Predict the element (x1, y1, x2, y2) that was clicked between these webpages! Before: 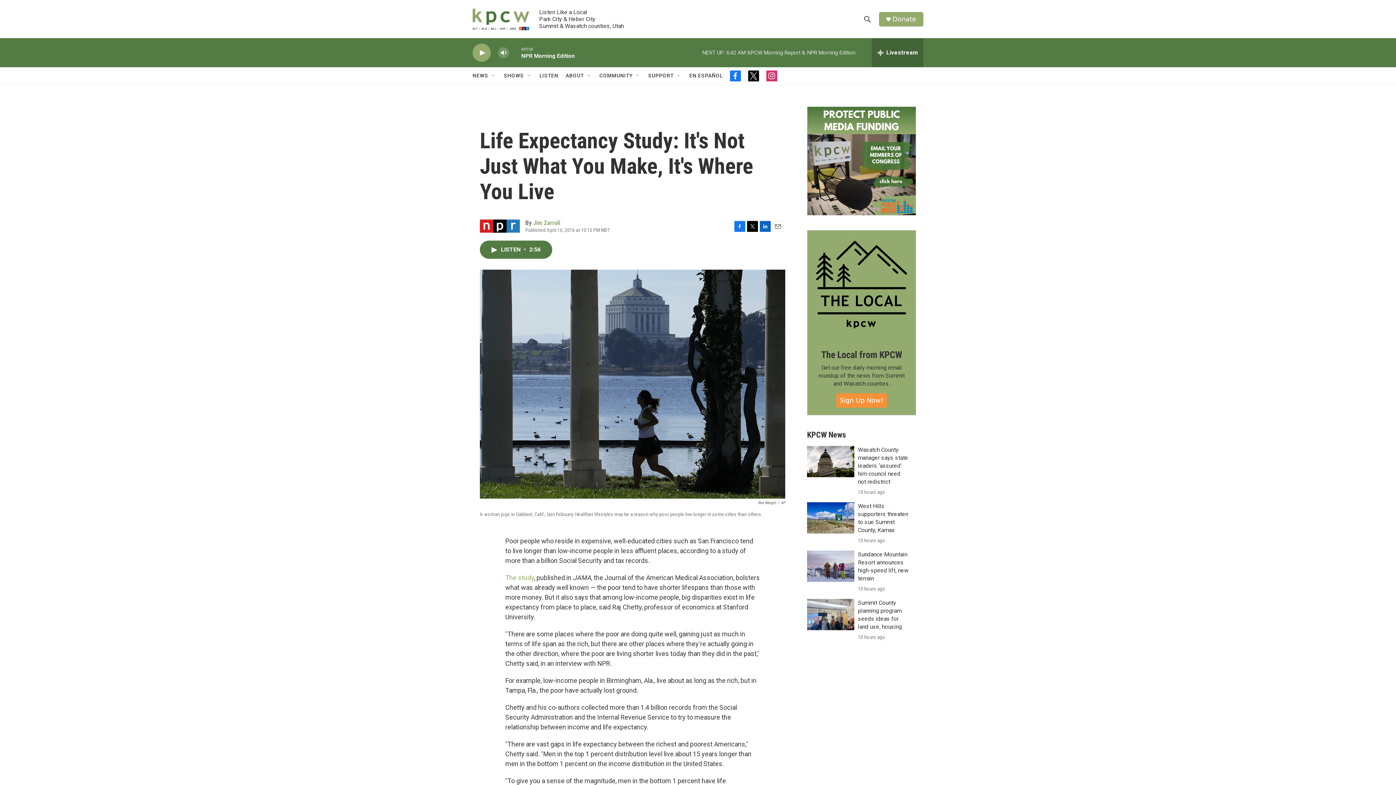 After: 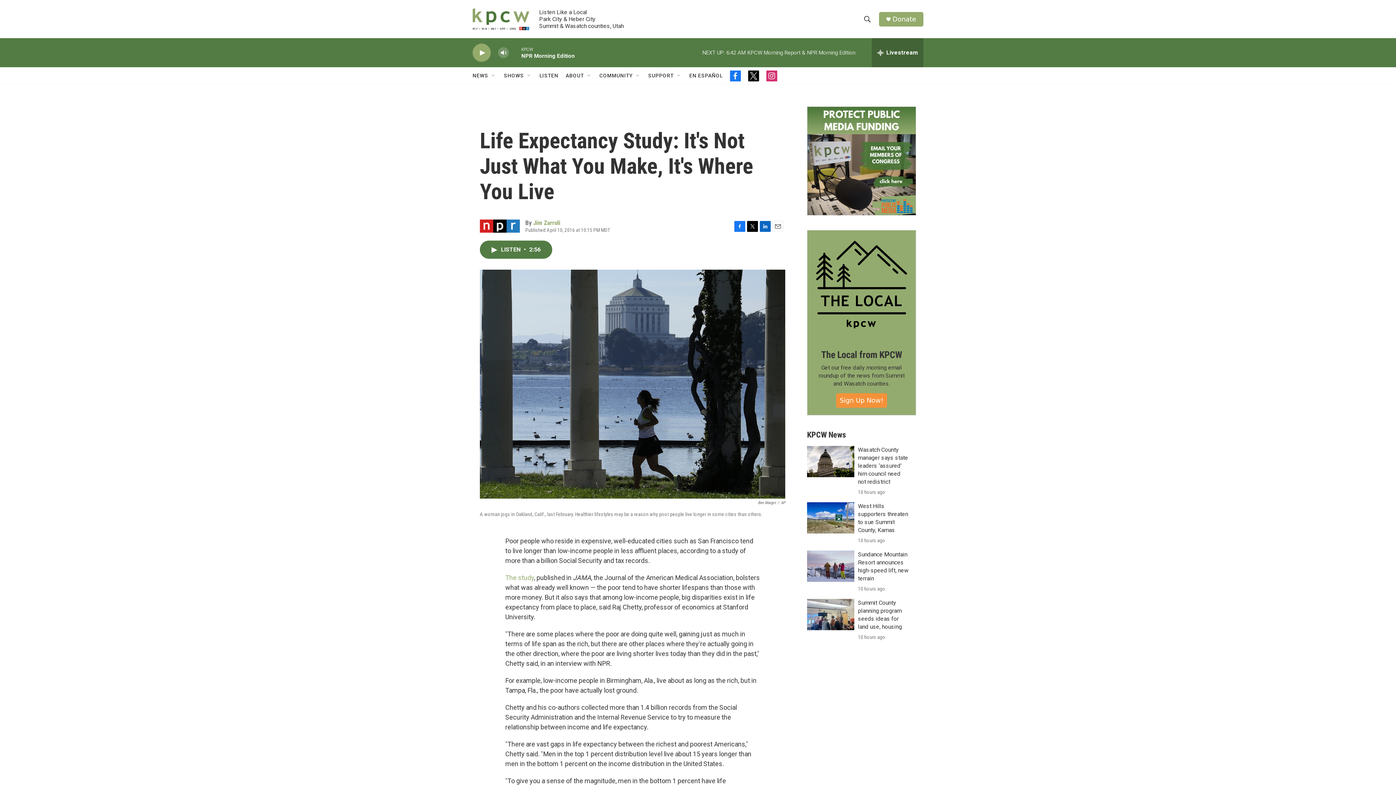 Action: label: Email bbox: (772, 220, 783, 231)